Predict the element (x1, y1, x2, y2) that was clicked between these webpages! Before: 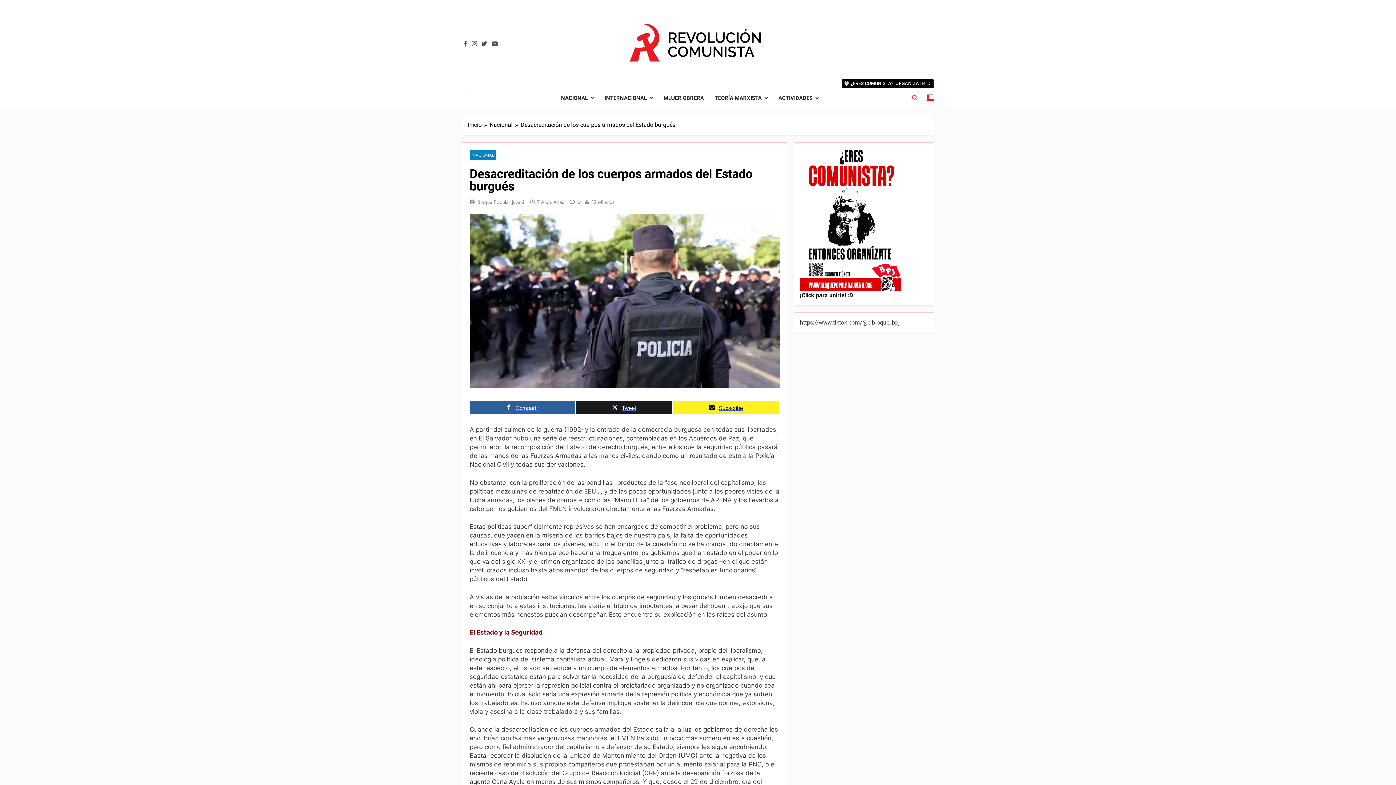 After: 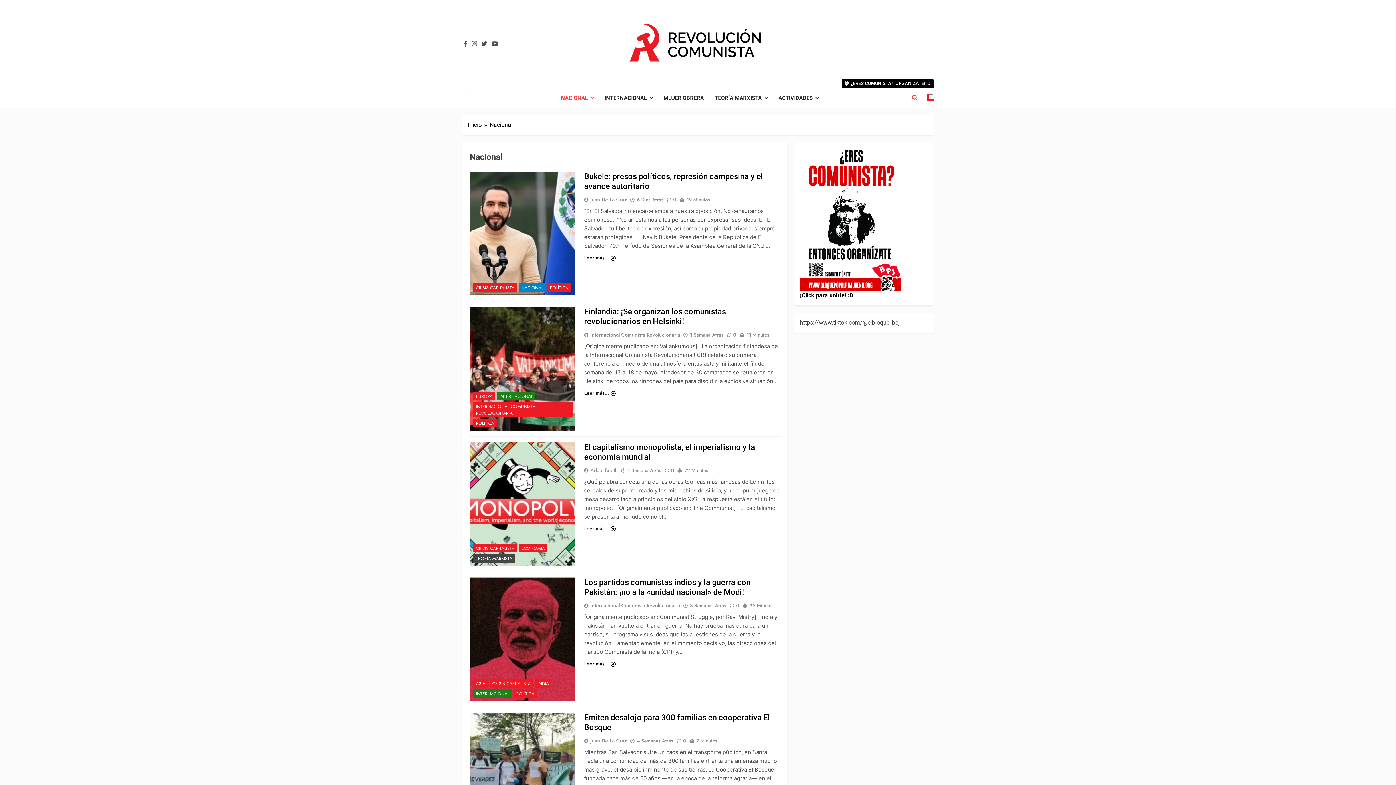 Action: bbox: (489, 120, 520, 129) label: Nacional